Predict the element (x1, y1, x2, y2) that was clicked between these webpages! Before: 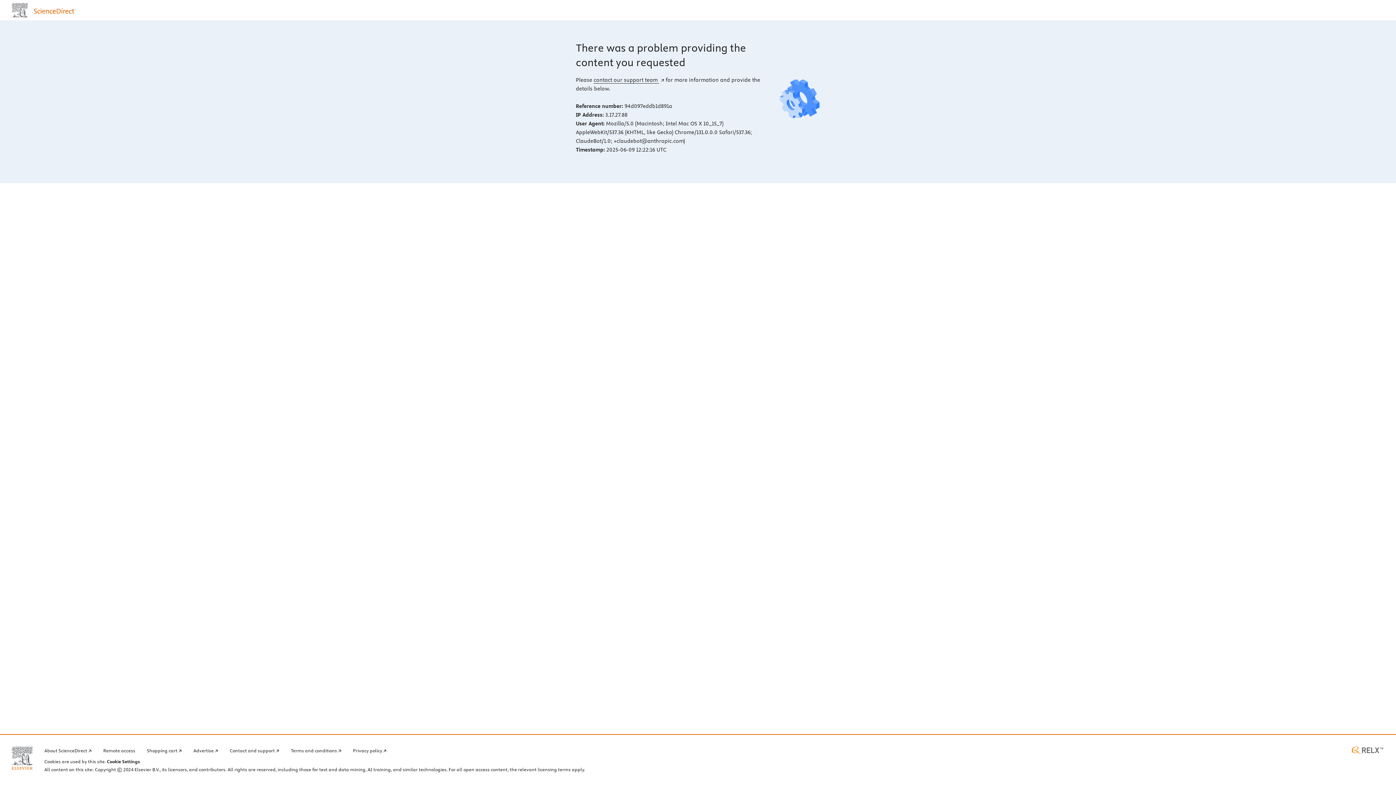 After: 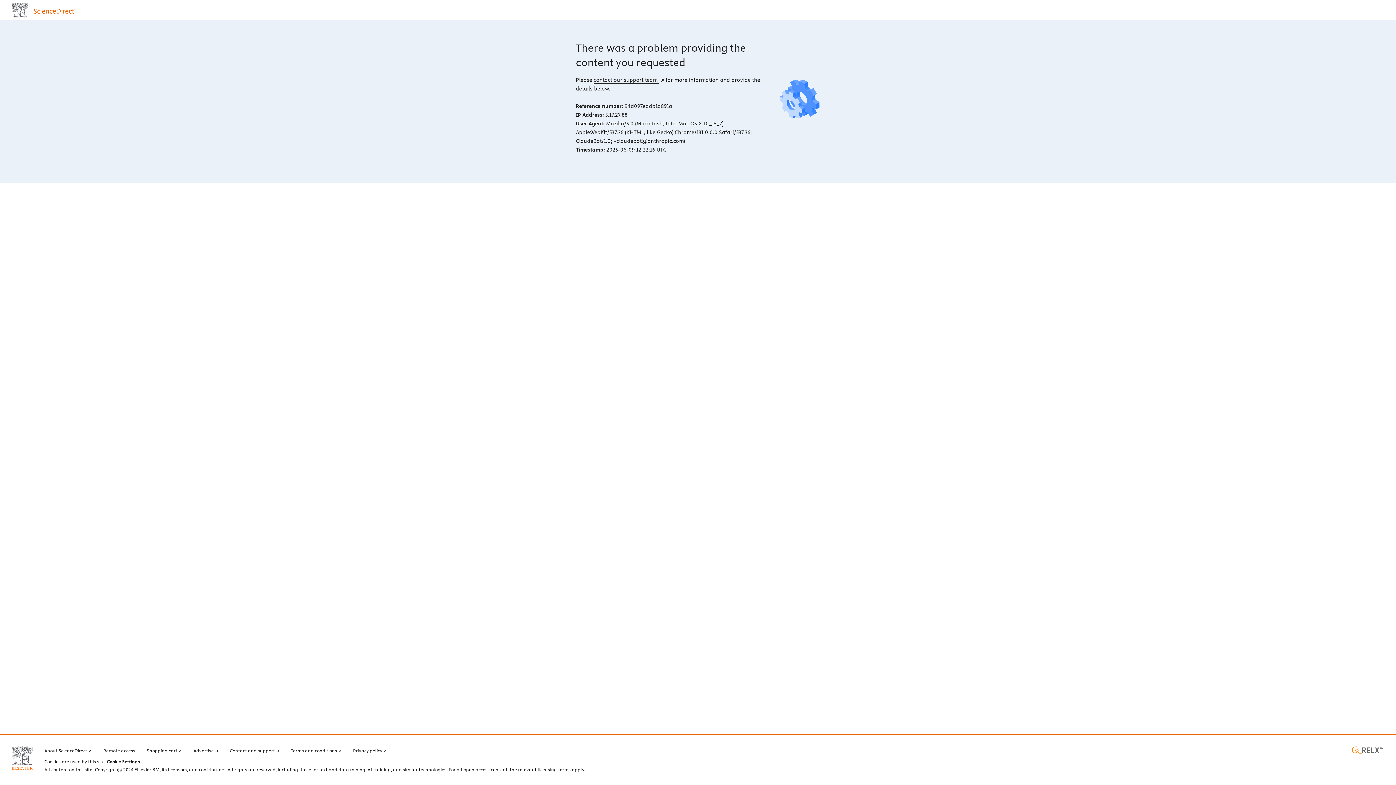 Action: bbox: (11, 746, 32, 770) label: Elsevier home page (opens in a new tab)